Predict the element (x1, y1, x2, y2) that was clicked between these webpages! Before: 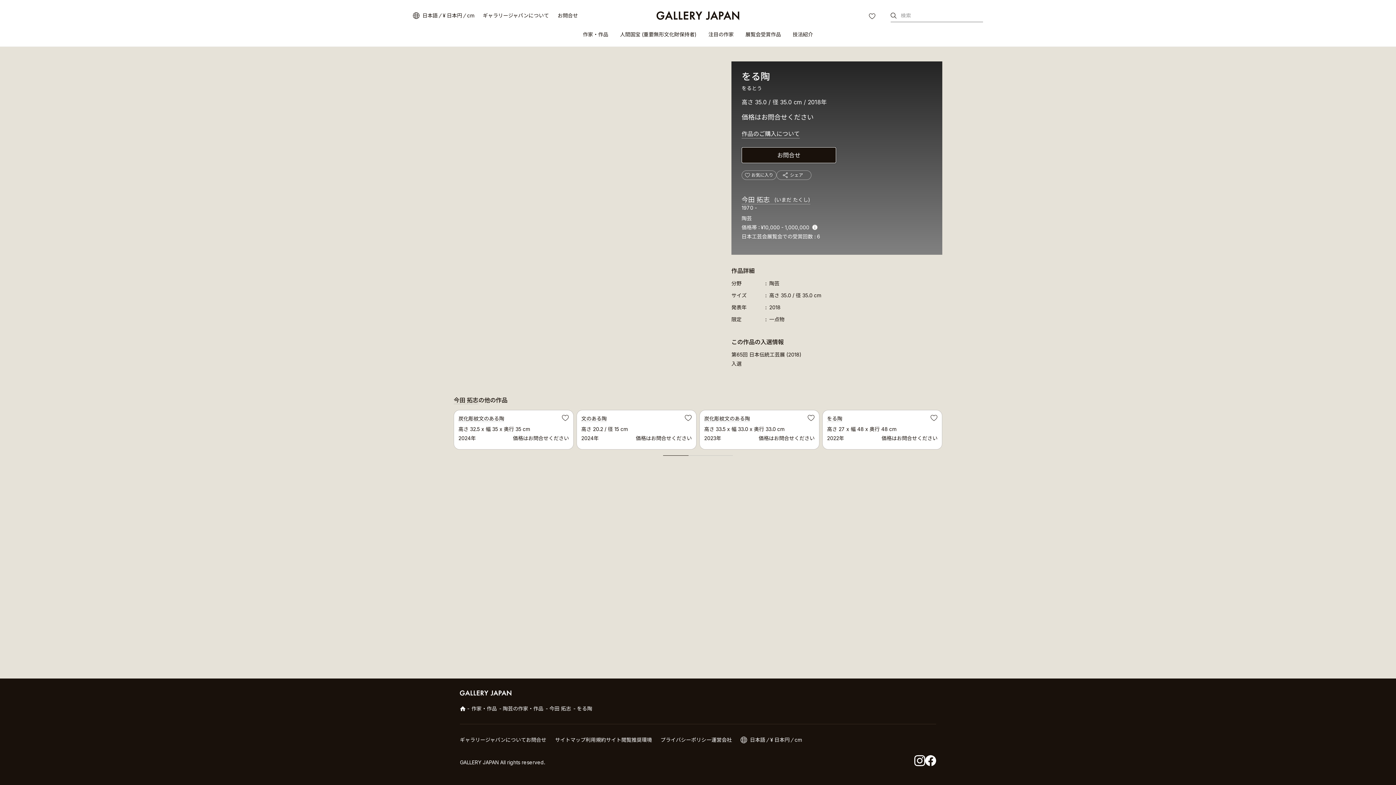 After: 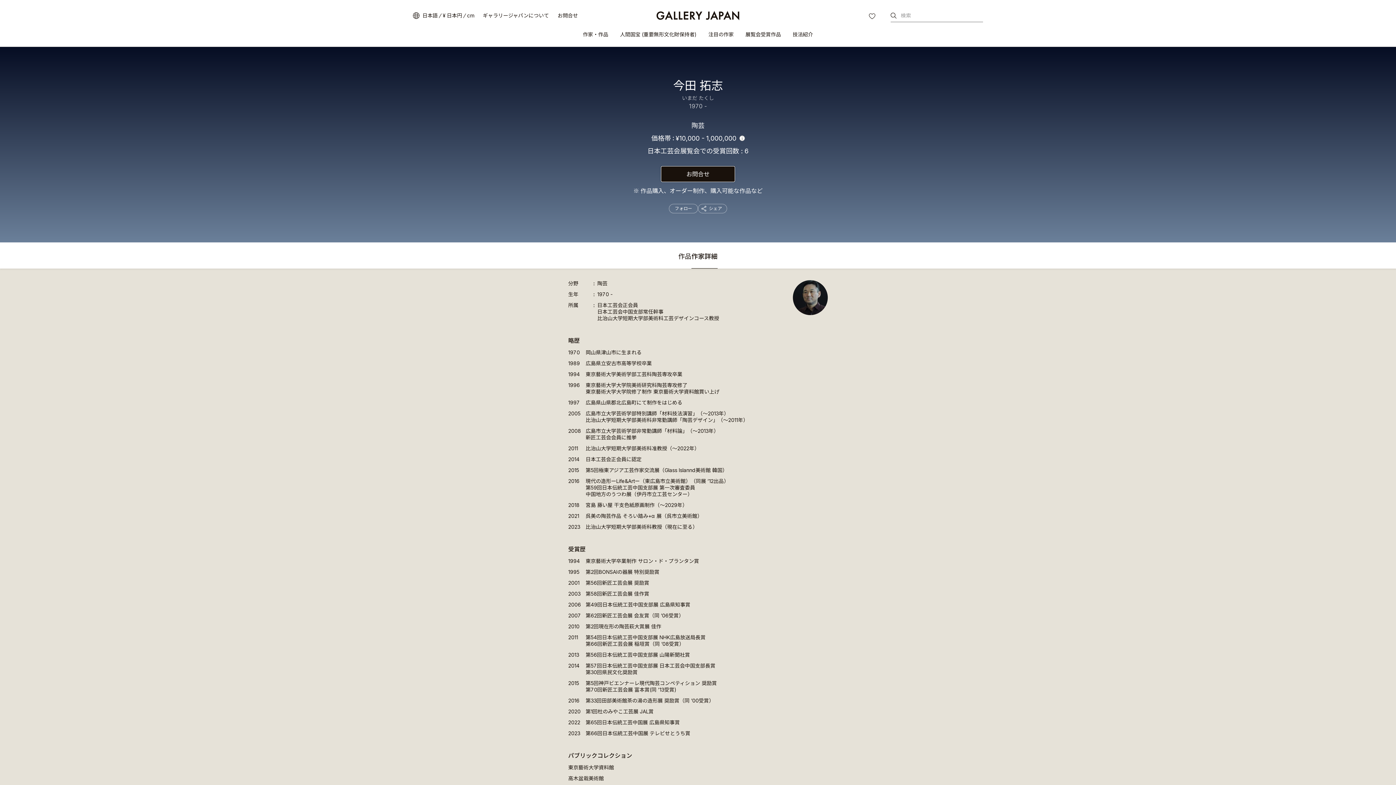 Action: bbox: (741, 196, 810, 204) label: 今田 拓志 (いまだ たくし)